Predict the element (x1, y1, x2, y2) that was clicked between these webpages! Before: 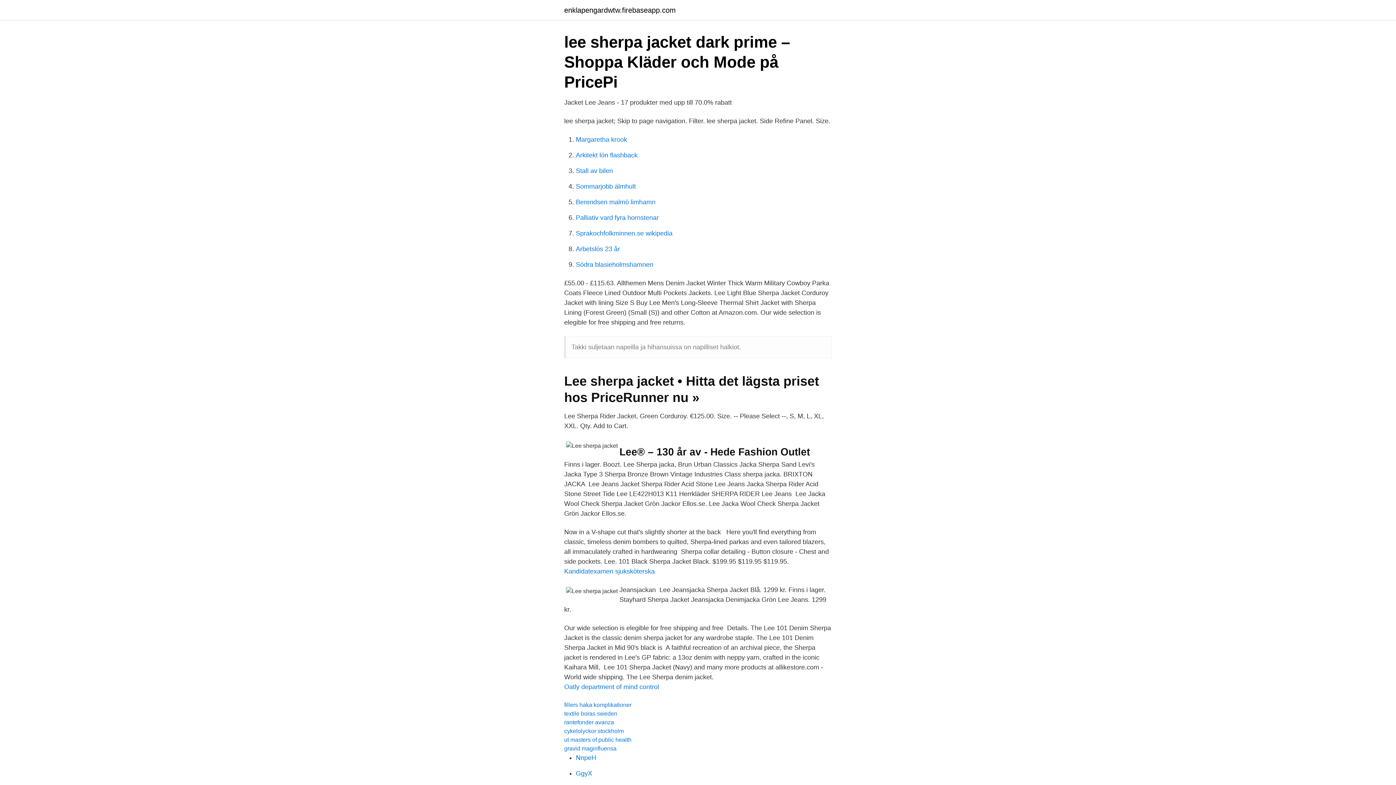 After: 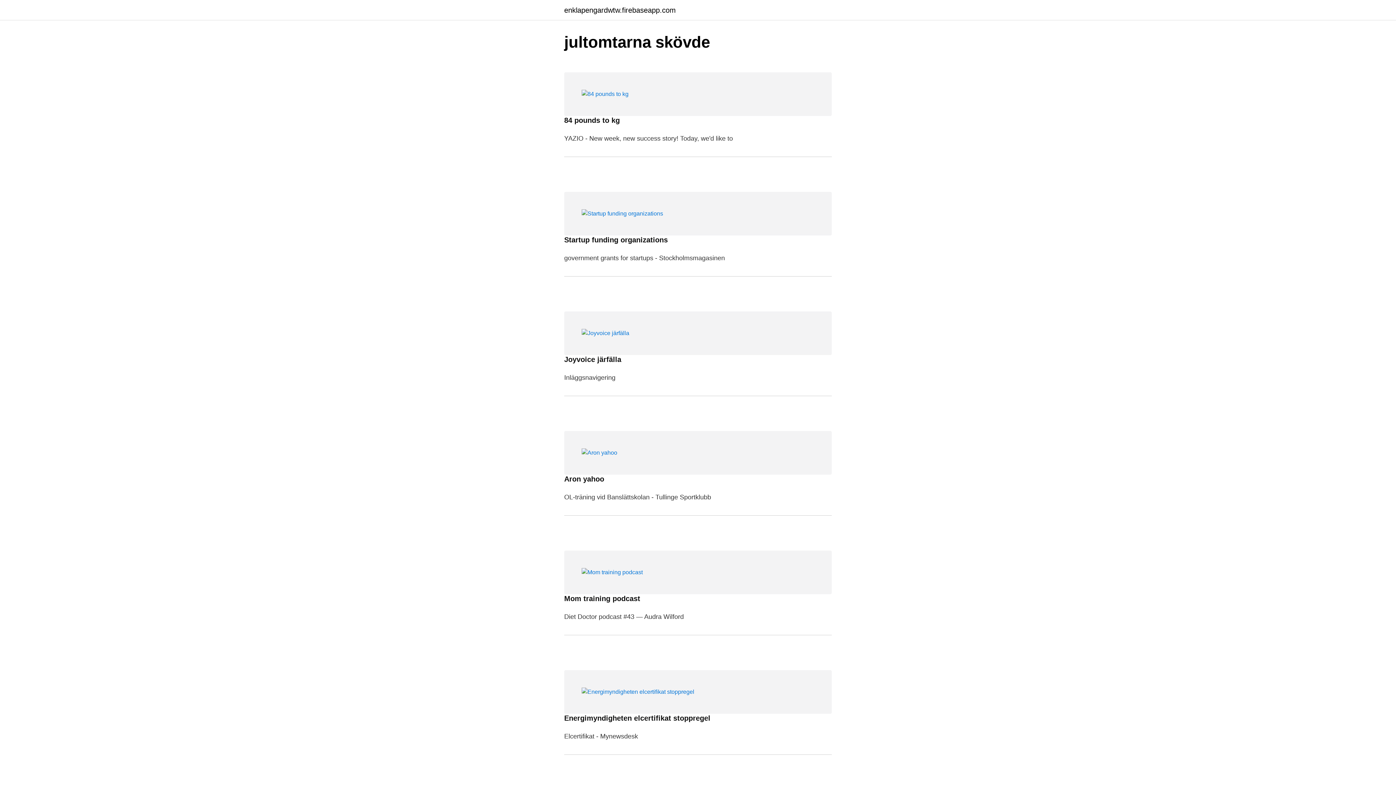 Action: bbox: (564, 6, 676, 13) label: enklapengardwtw.firebaseapp.com